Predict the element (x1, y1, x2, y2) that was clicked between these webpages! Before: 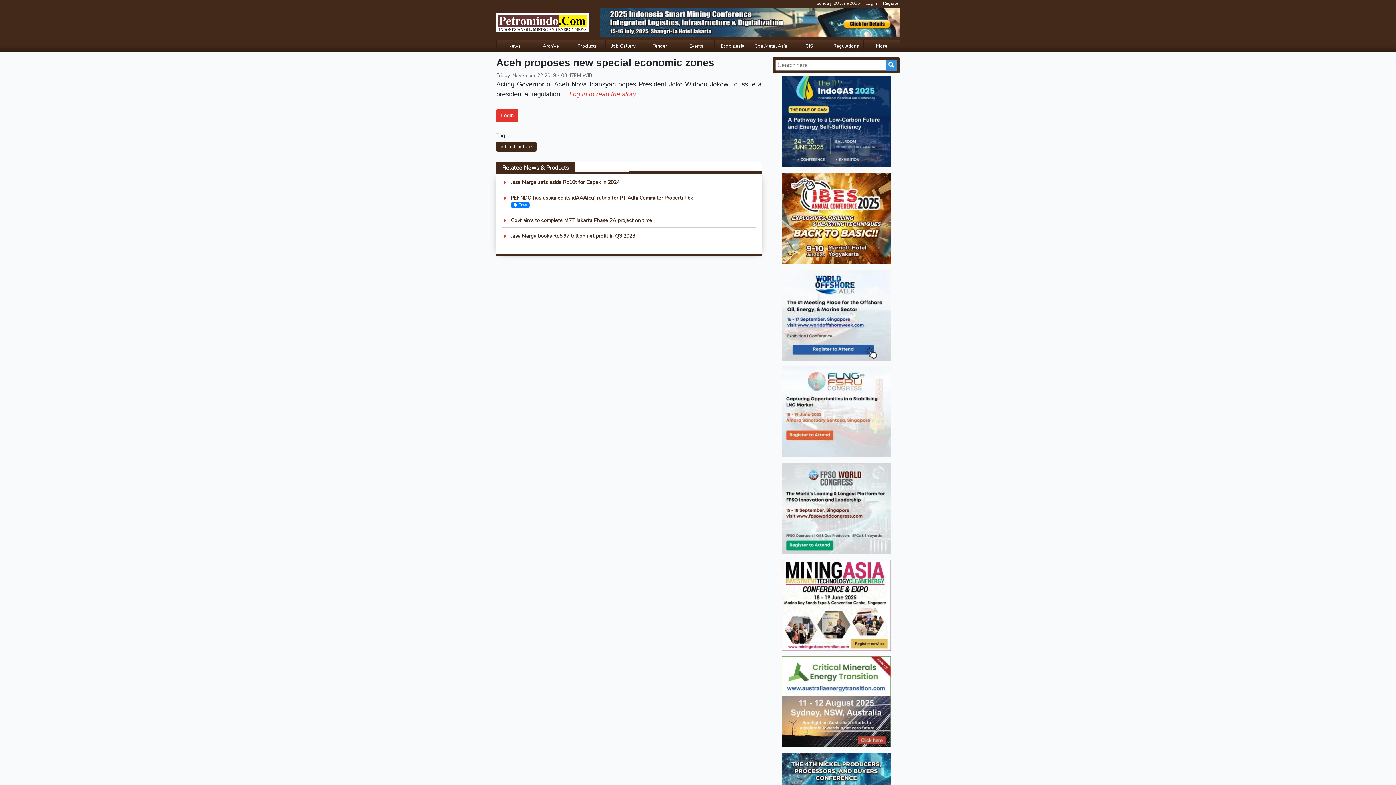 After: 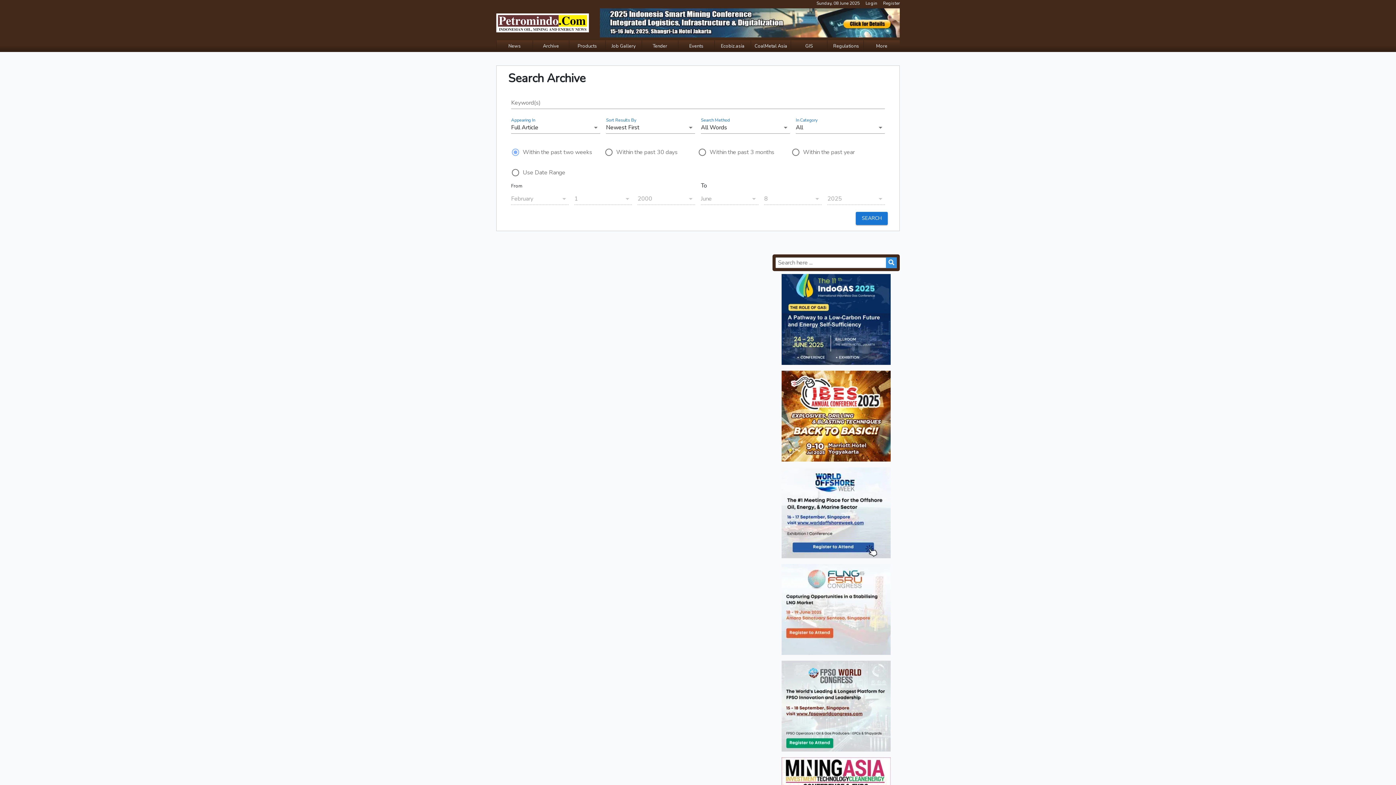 Action: bbox: (532, 40, 569, 52) label: Archive